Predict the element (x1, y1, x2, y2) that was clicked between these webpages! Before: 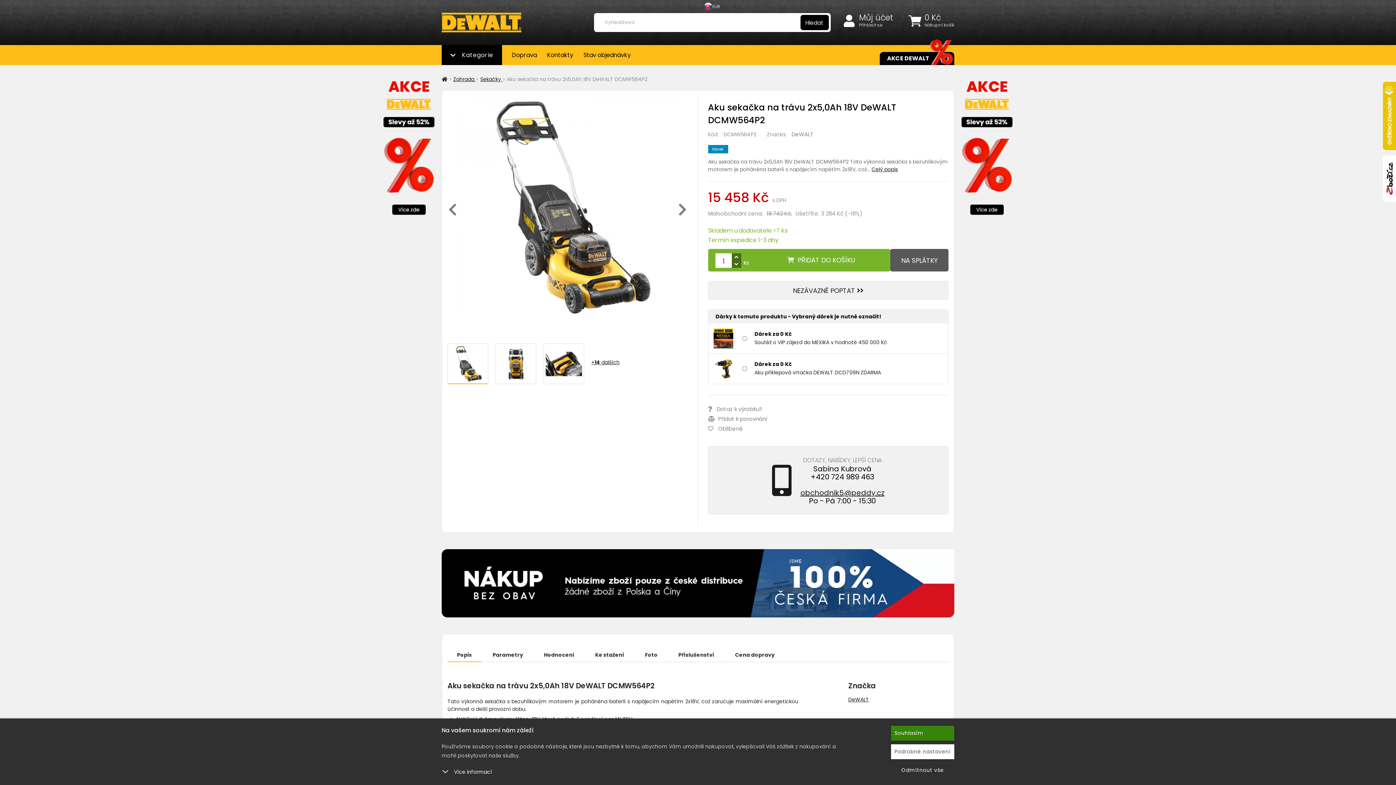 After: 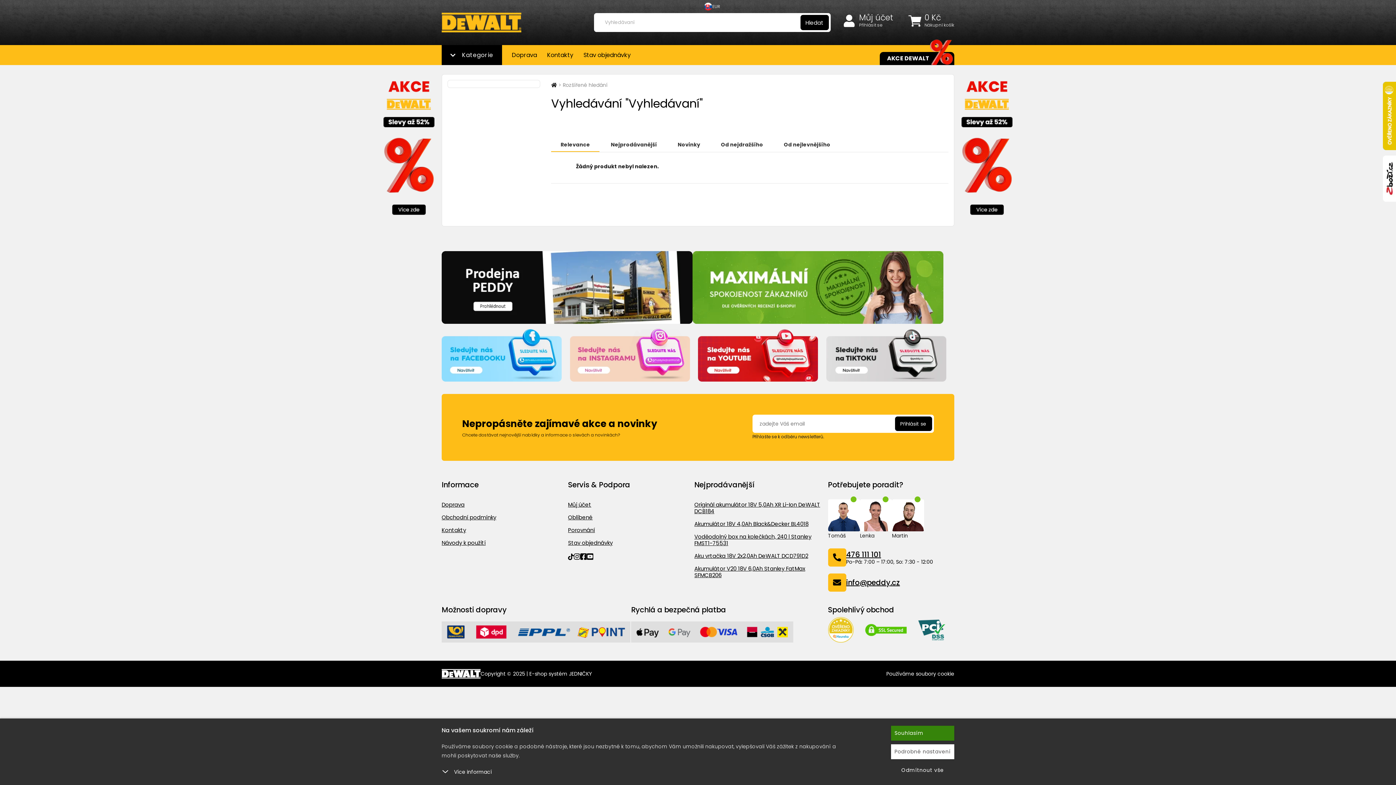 Action: bbox: (800, 14, 829, 30) label: Hledat